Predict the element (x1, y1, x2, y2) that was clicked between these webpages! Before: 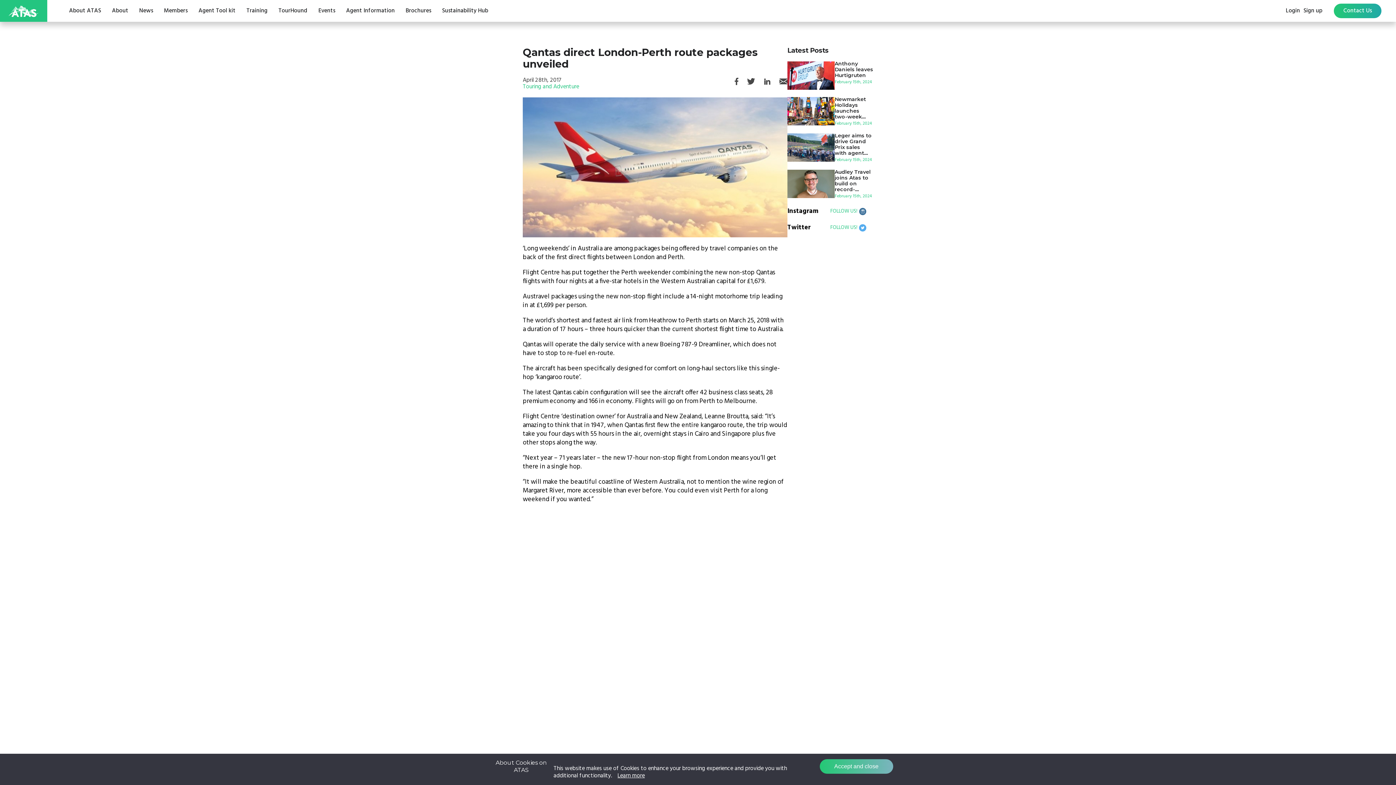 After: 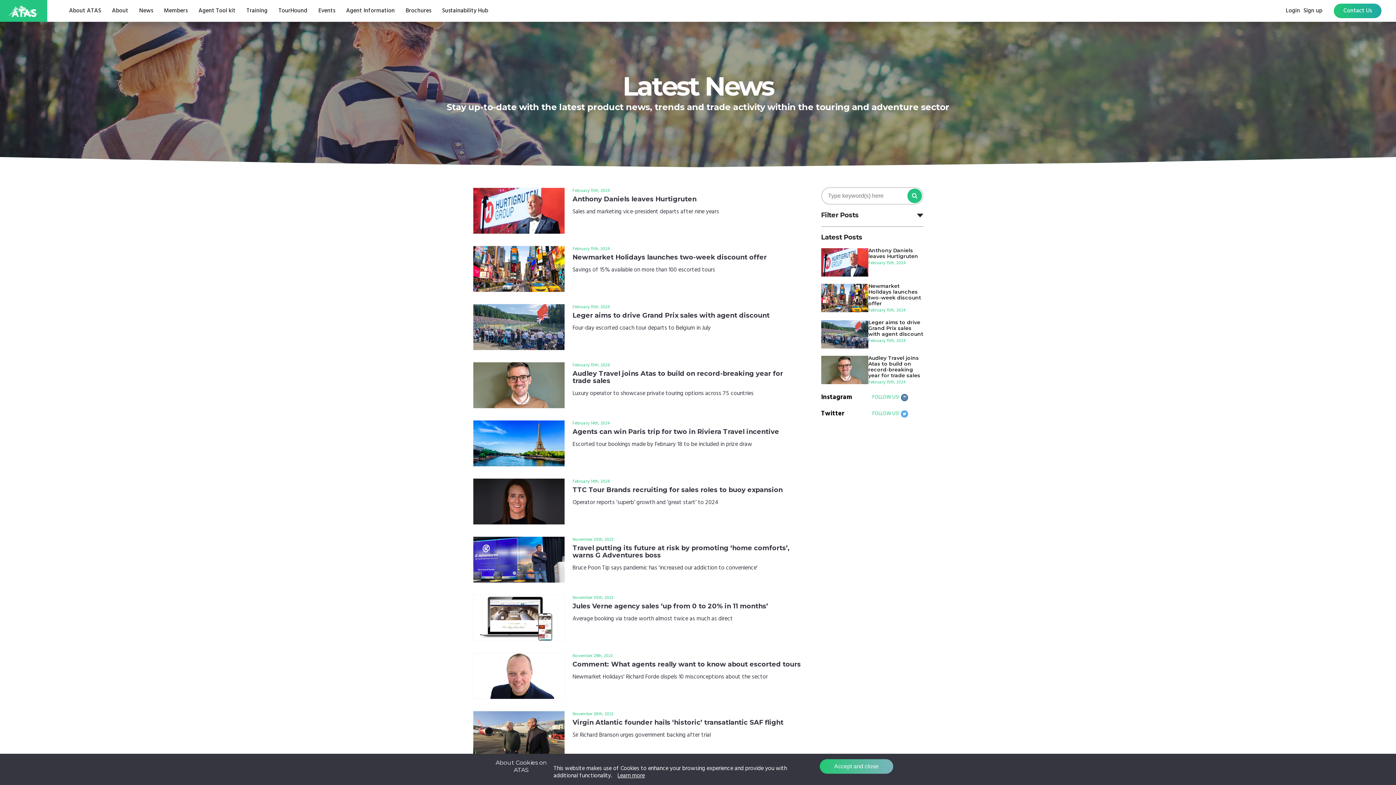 Action: label: News bbox: (135, 5, 156, 16)